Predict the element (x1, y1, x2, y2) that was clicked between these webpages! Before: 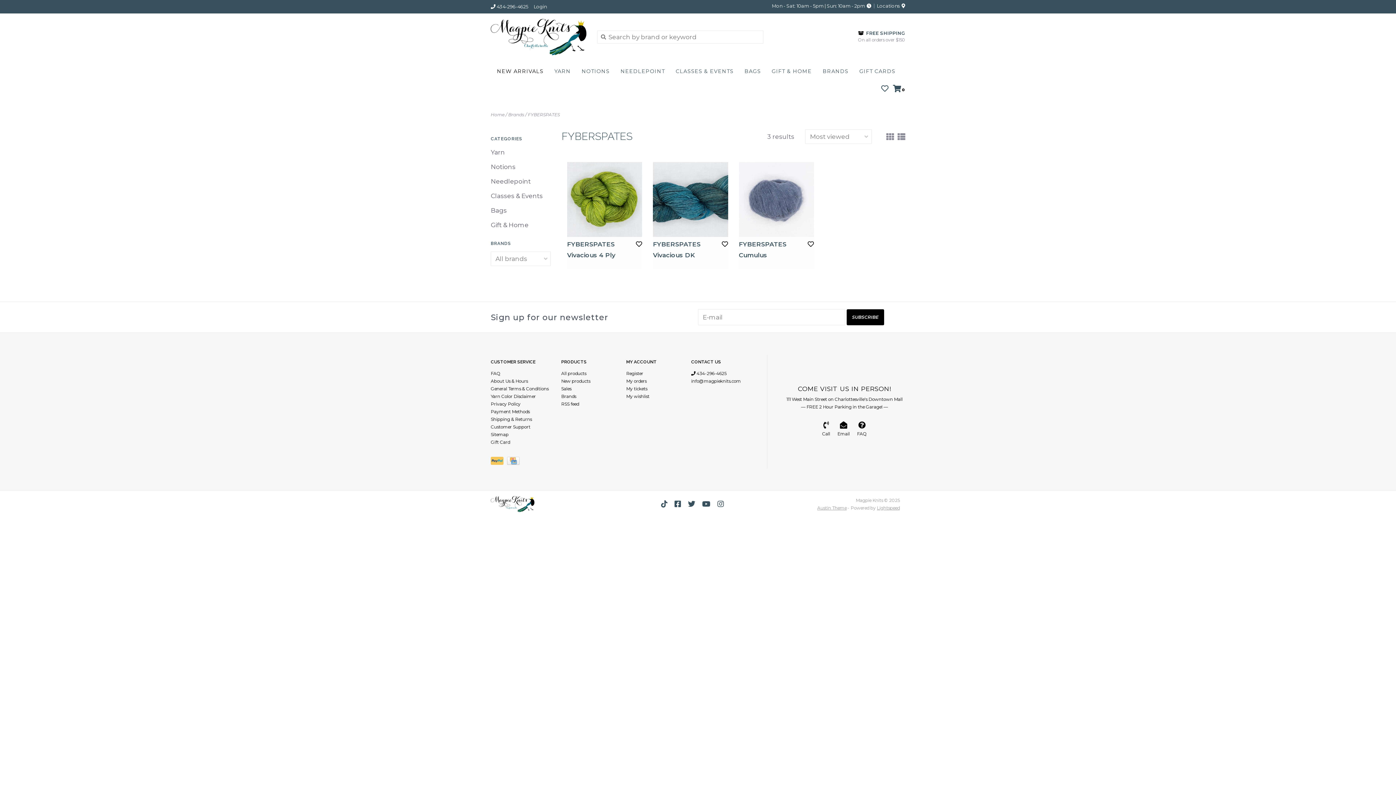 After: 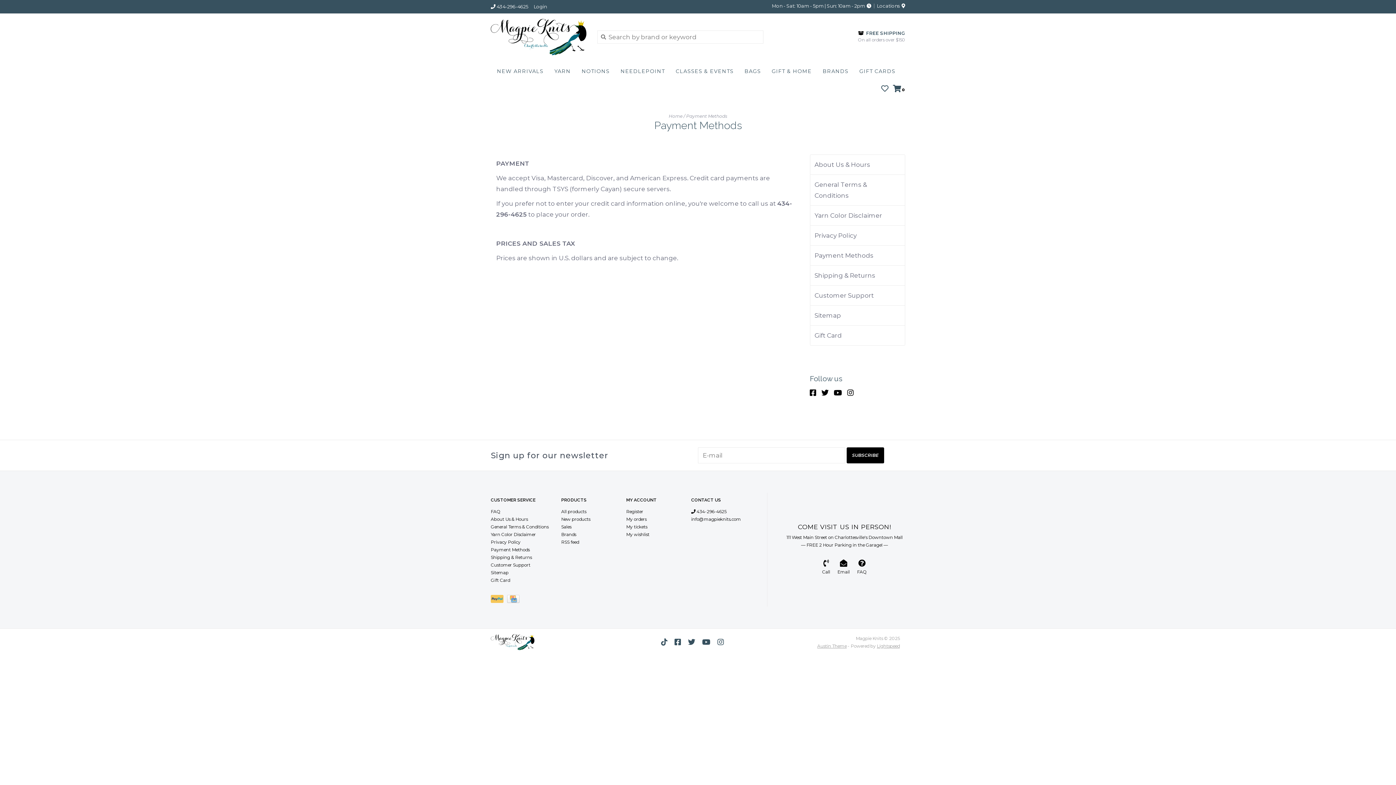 Action: bbox: (490, 409, 529, 414) label: Payment Methods